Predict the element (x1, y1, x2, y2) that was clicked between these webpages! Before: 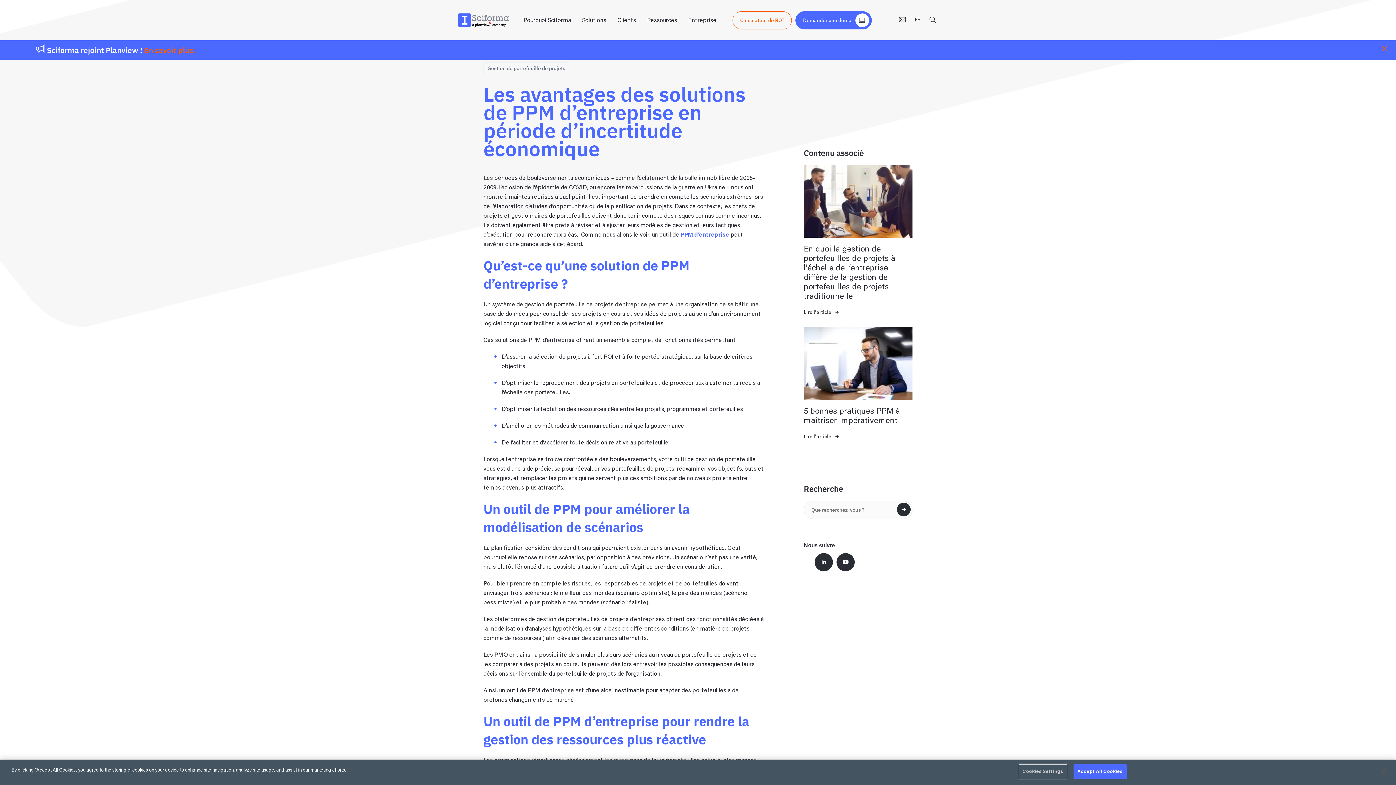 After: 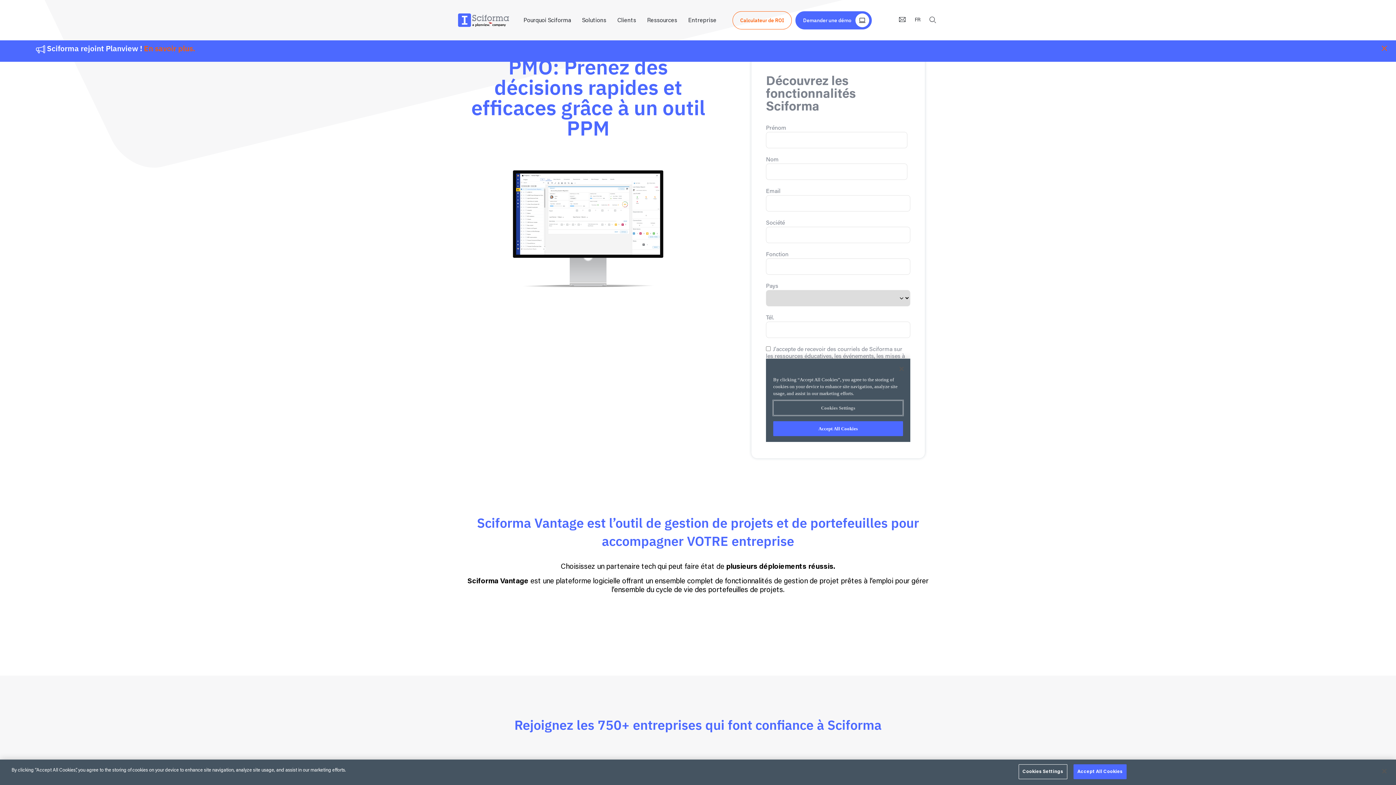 Action: bbox: (795, 11, 872, 29) label: Demander une démo